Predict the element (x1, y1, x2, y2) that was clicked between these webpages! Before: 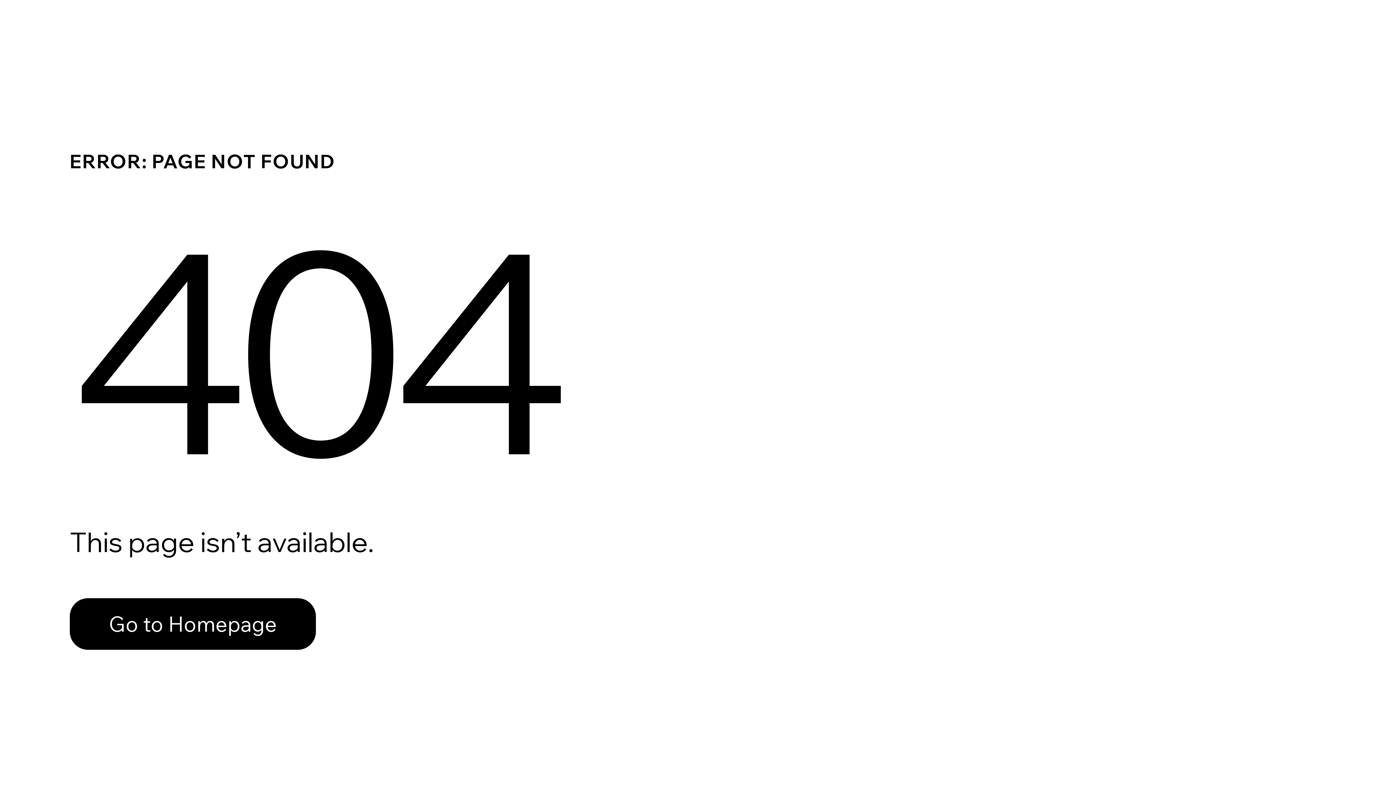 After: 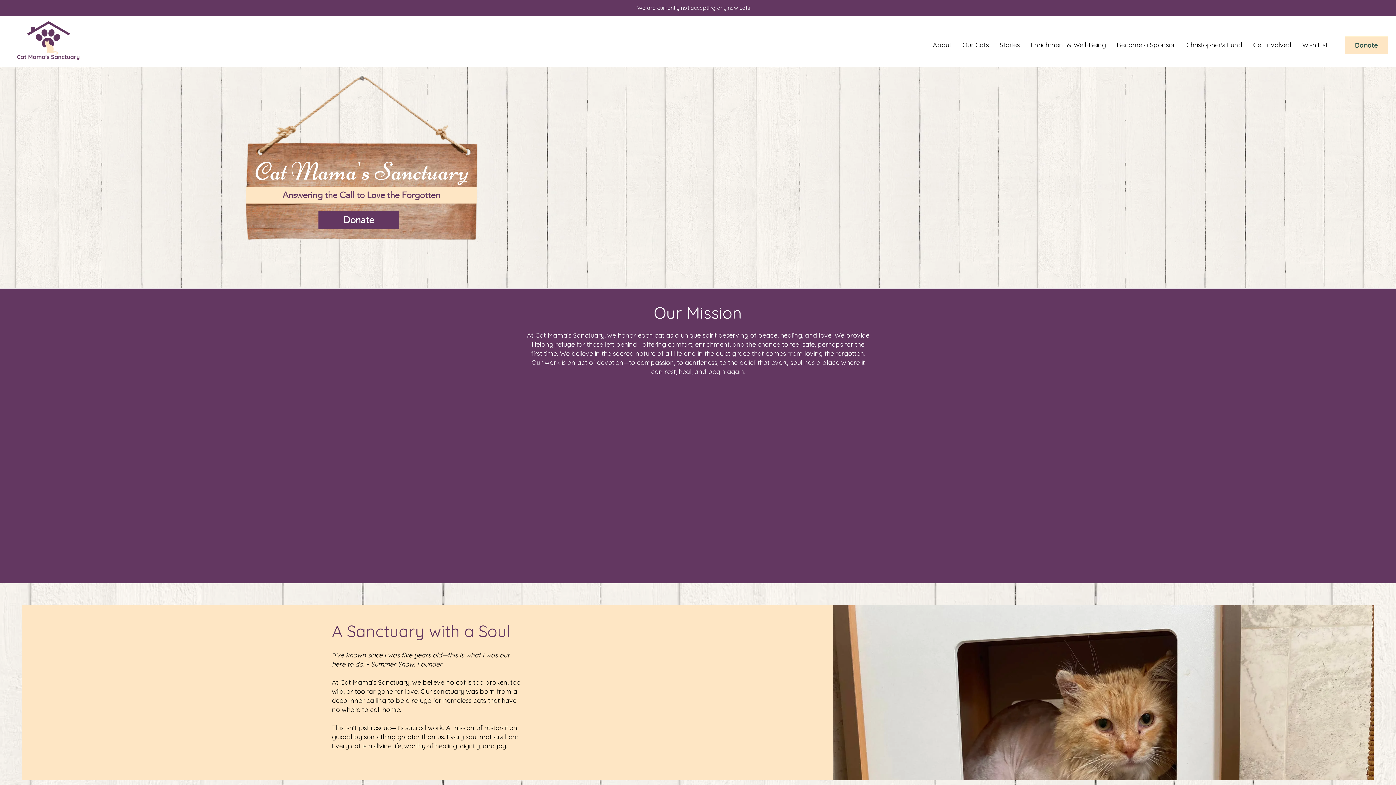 Action: bbox: (69, 598, 316, 650) label: Go to Homepage